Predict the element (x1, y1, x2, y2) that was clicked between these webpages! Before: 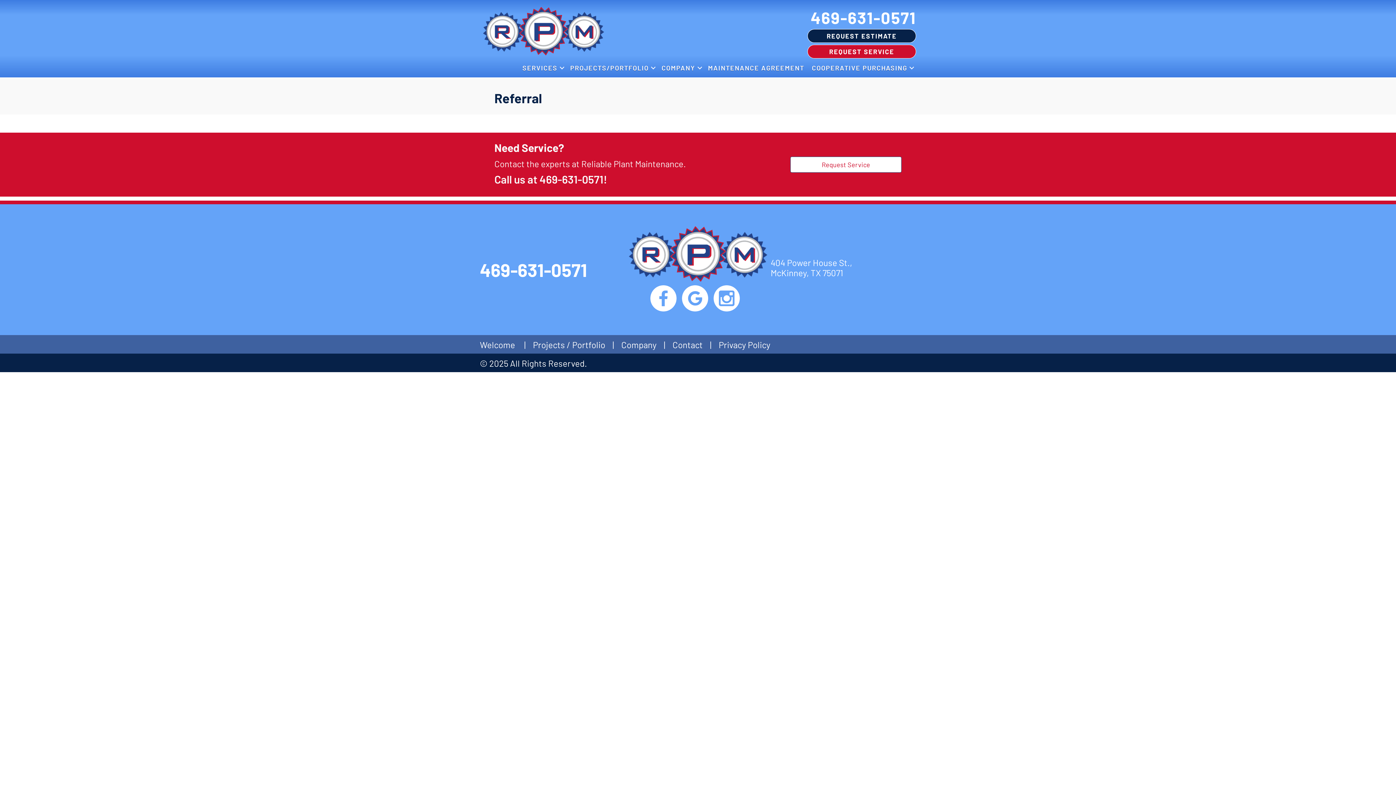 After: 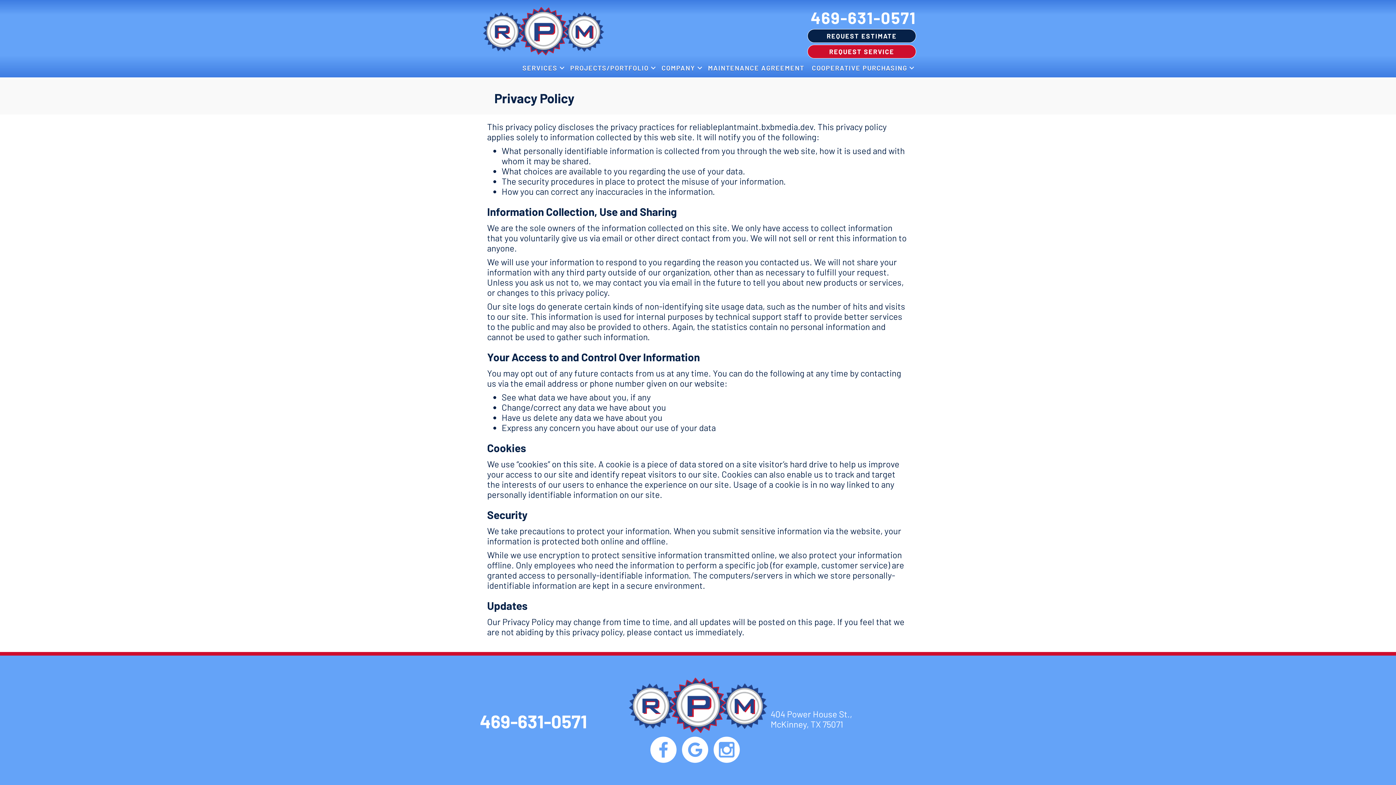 Action: label: Privacy Policy bbox: (718, 339, 770, 350)